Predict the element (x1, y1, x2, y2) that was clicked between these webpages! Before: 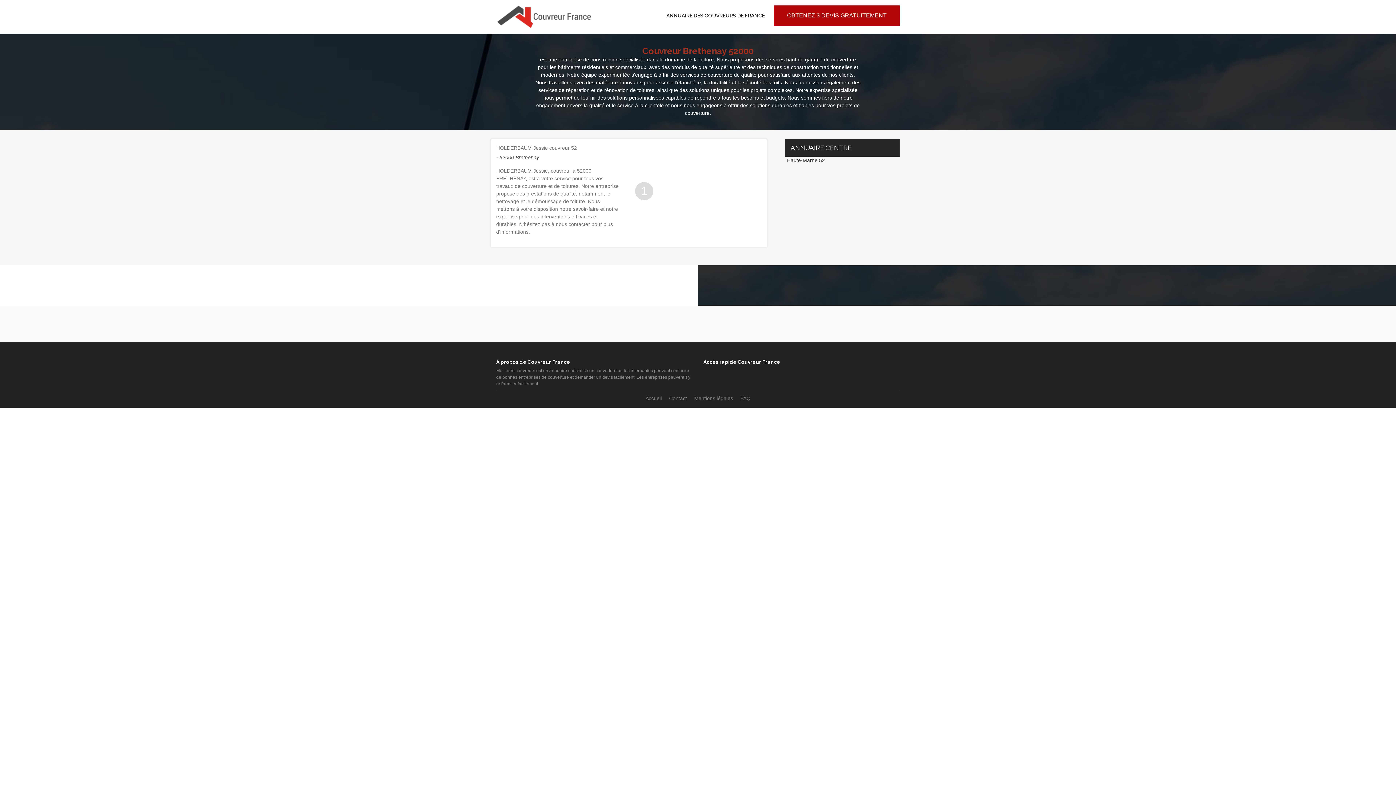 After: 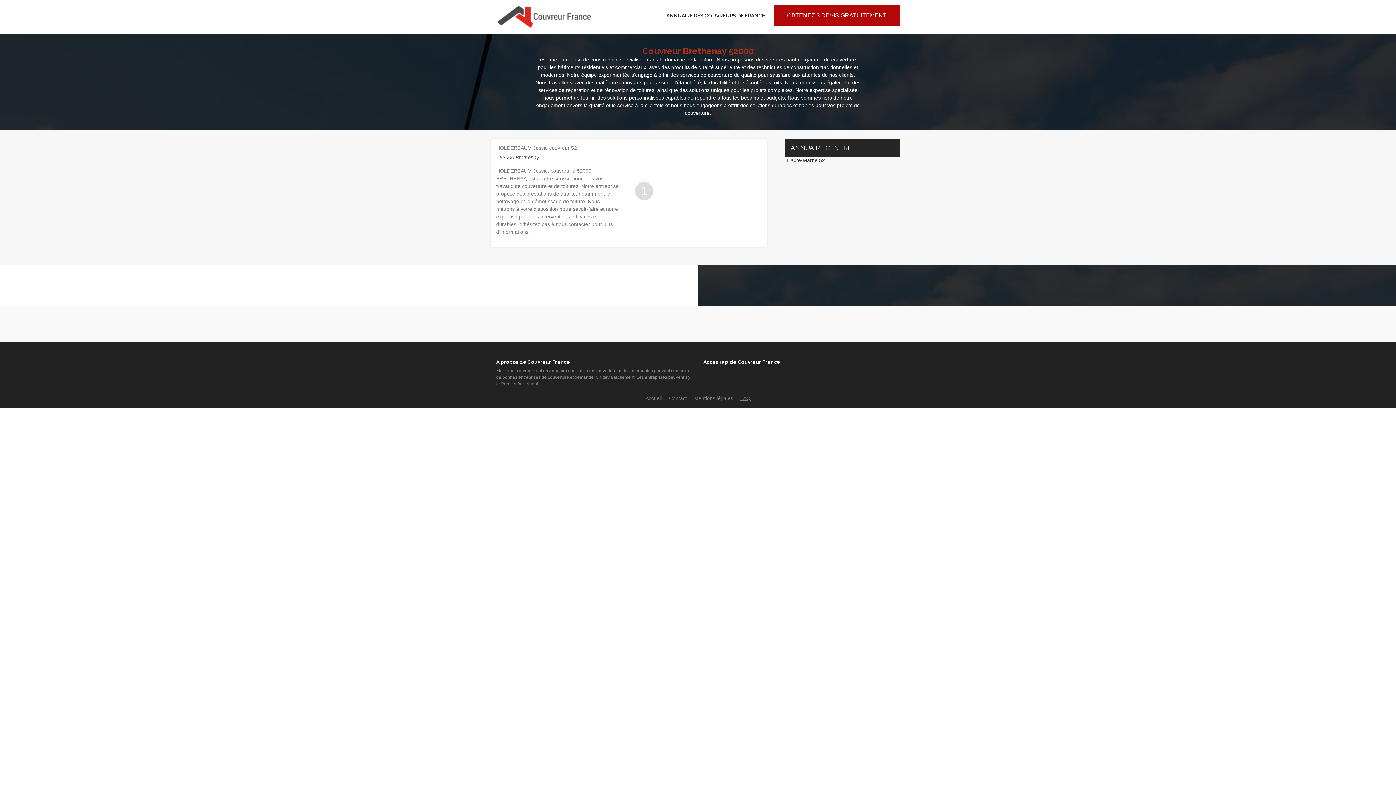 Action: bbox: (740, 395, 750, 401) label: FAQ